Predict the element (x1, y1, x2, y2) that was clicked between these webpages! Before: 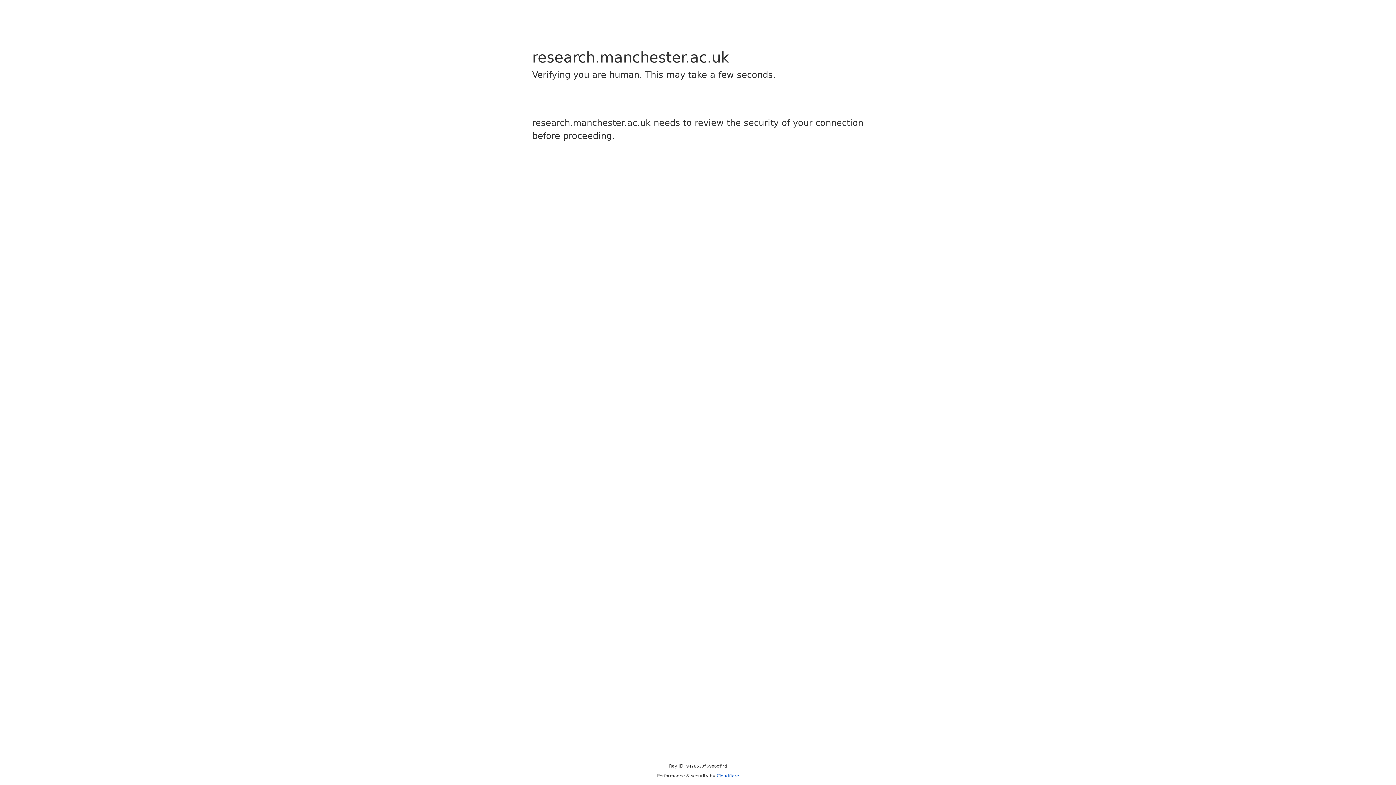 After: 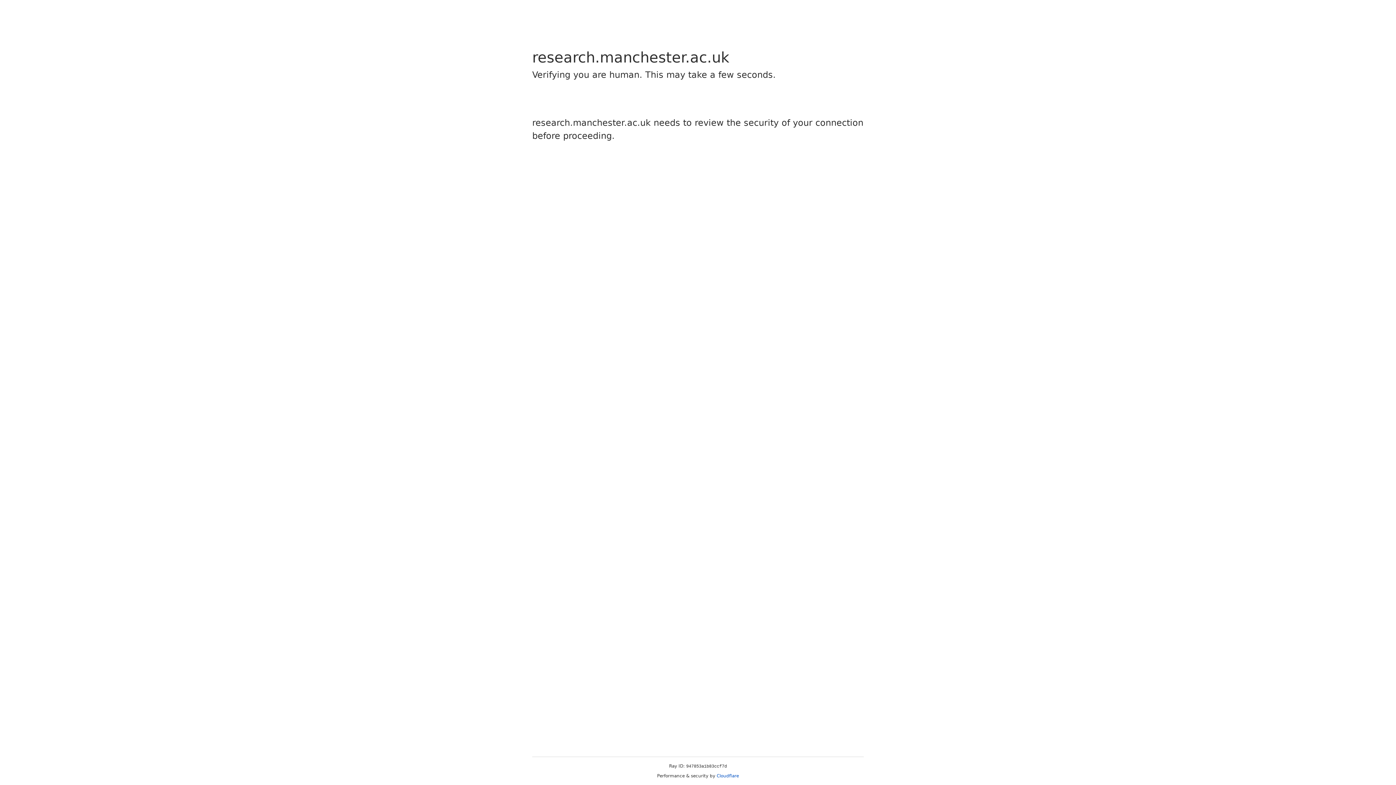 Action: bbox: (716, 773, 739, 778) label: Cloudflare